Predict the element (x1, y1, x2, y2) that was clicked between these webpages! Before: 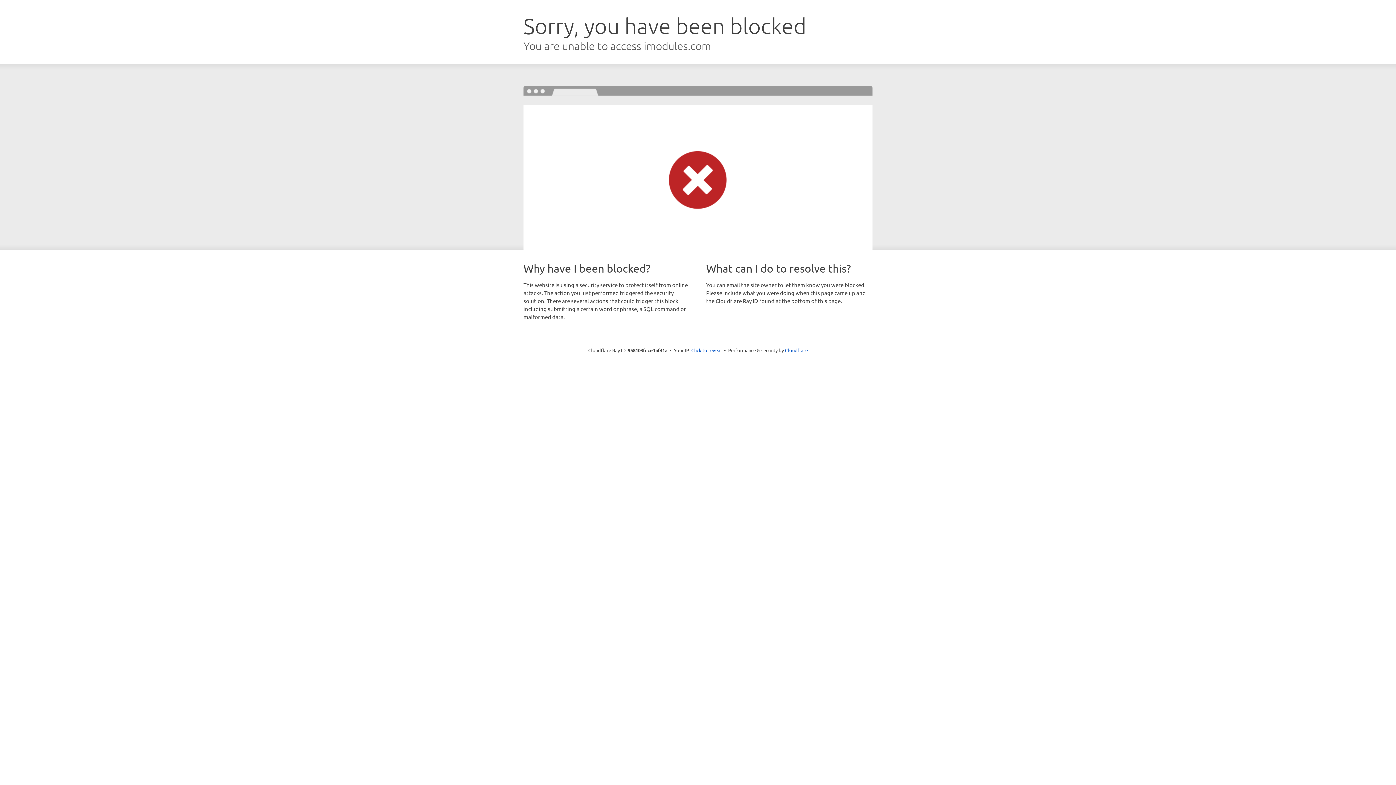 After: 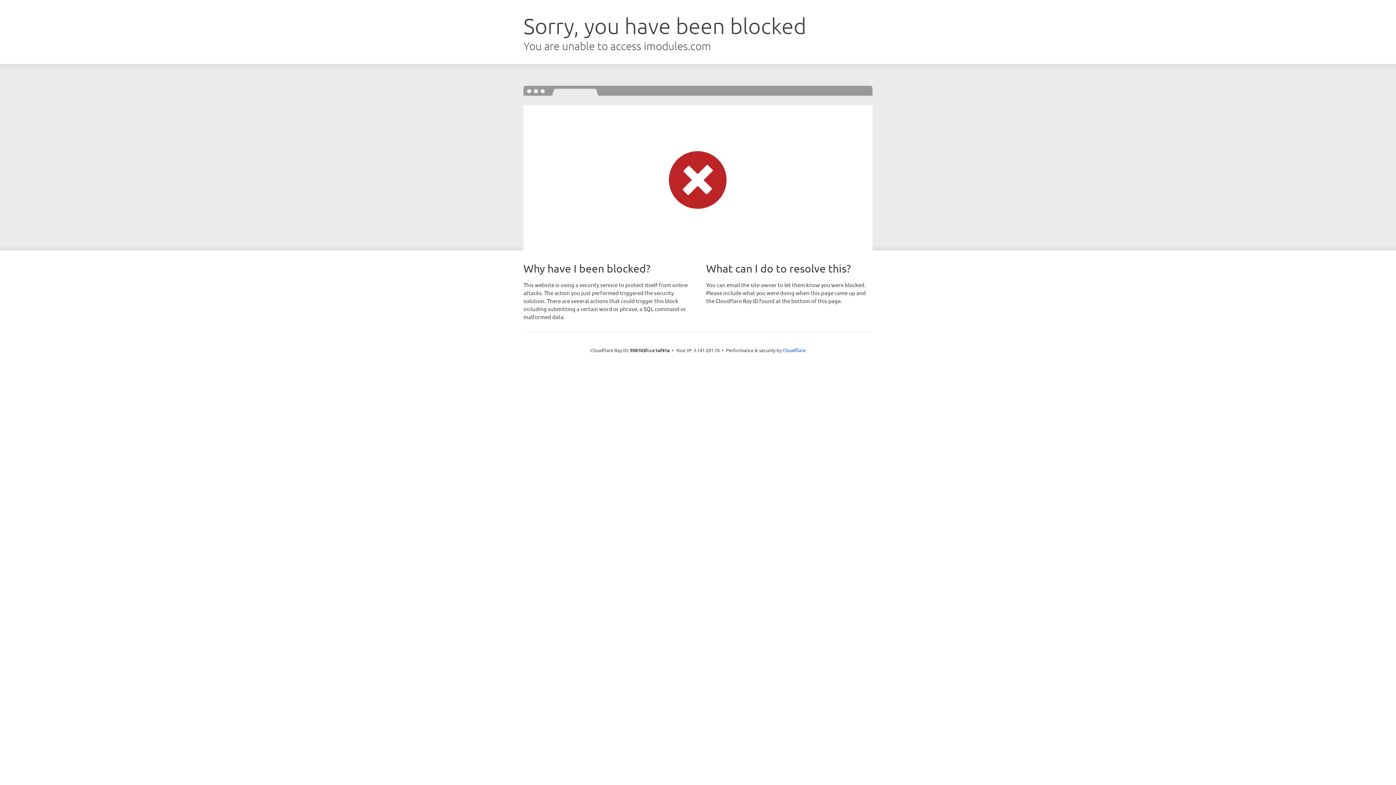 Action: label: Click to reveal bbox: (691, 346, 722, 353)